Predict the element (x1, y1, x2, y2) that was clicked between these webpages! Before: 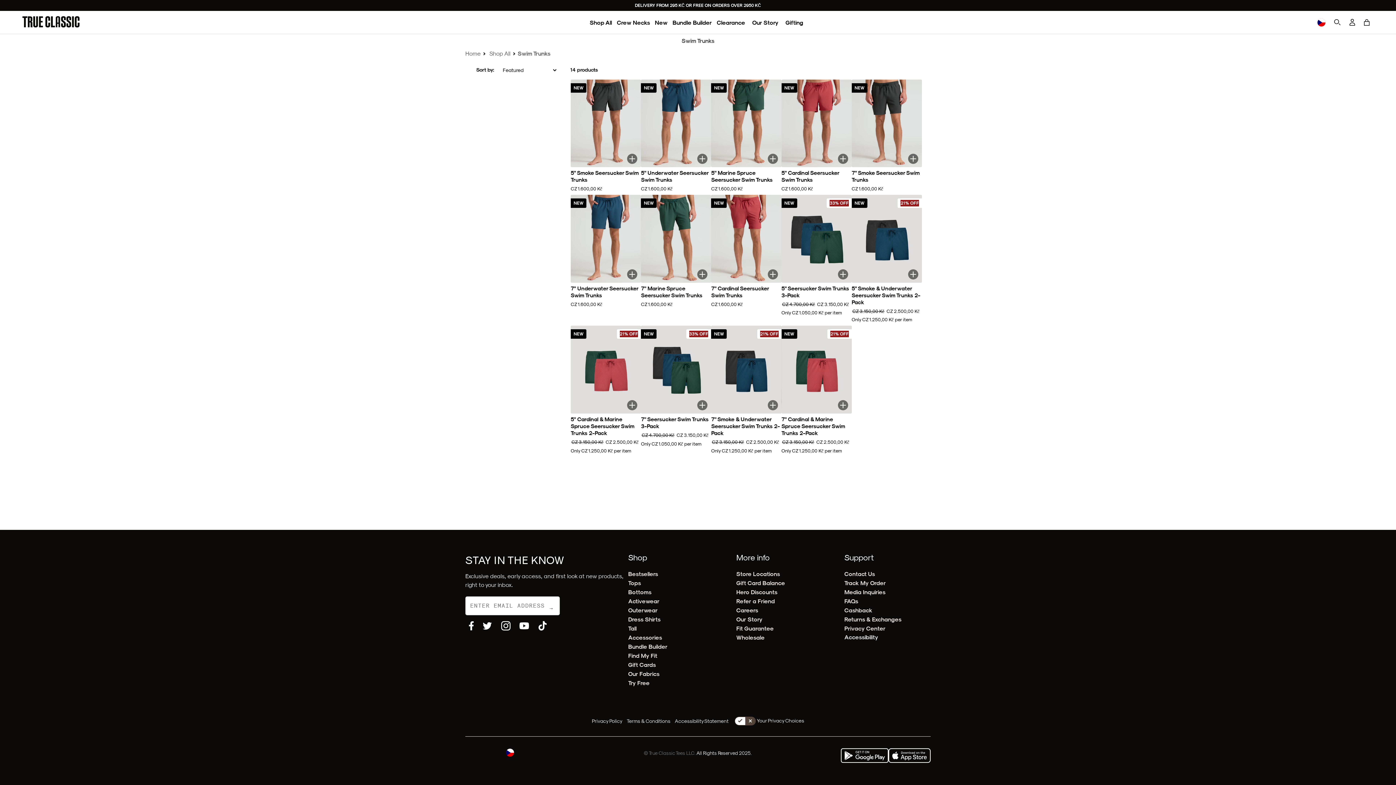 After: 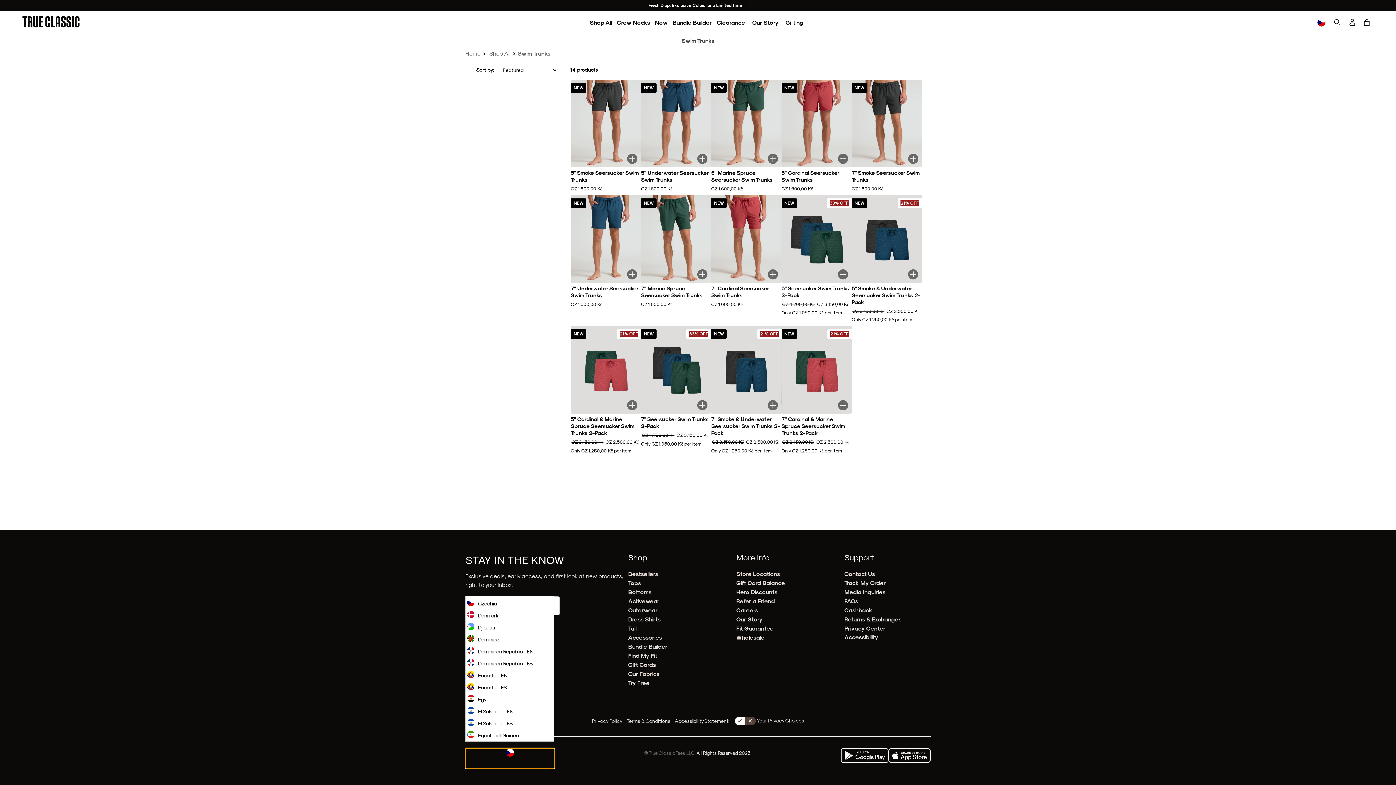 Action: bbox: (465, 748, 554, 768)